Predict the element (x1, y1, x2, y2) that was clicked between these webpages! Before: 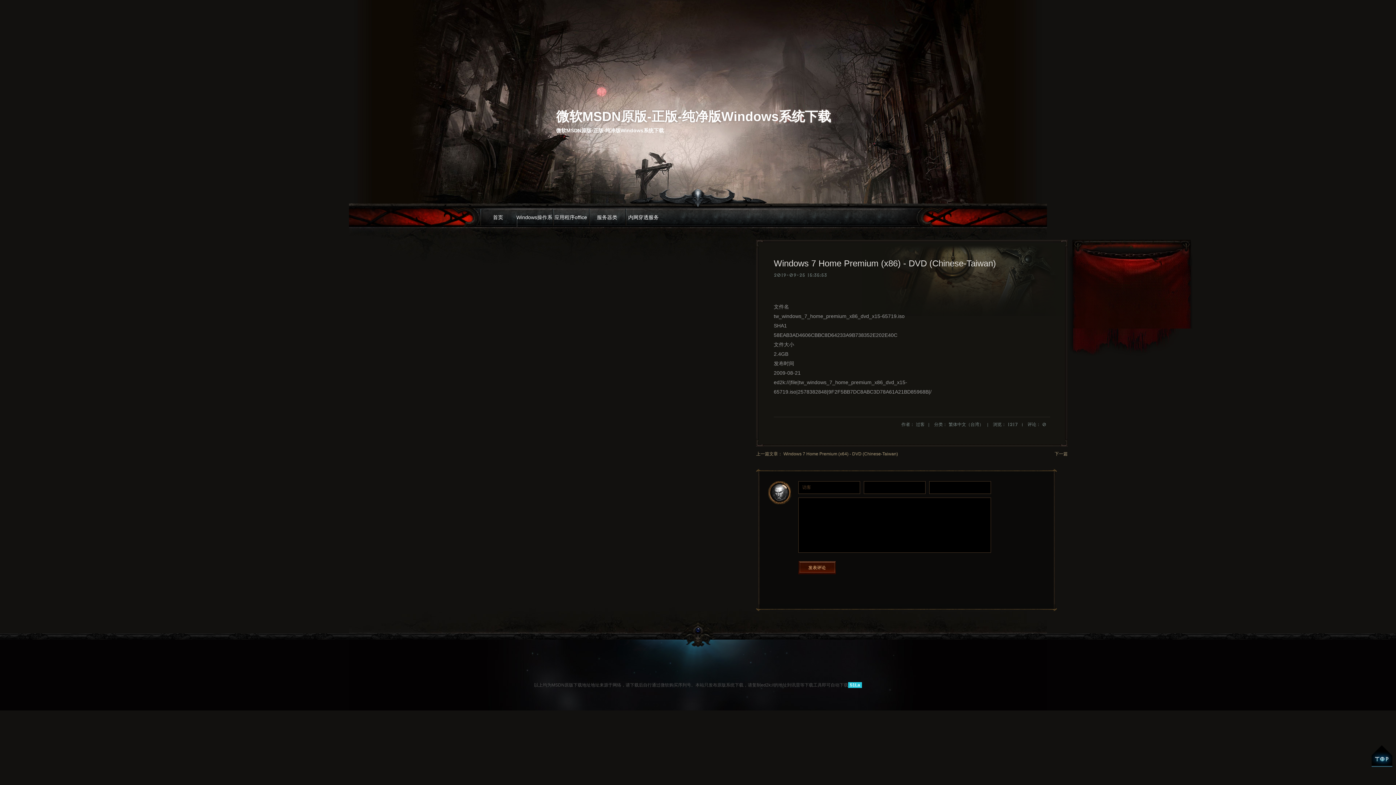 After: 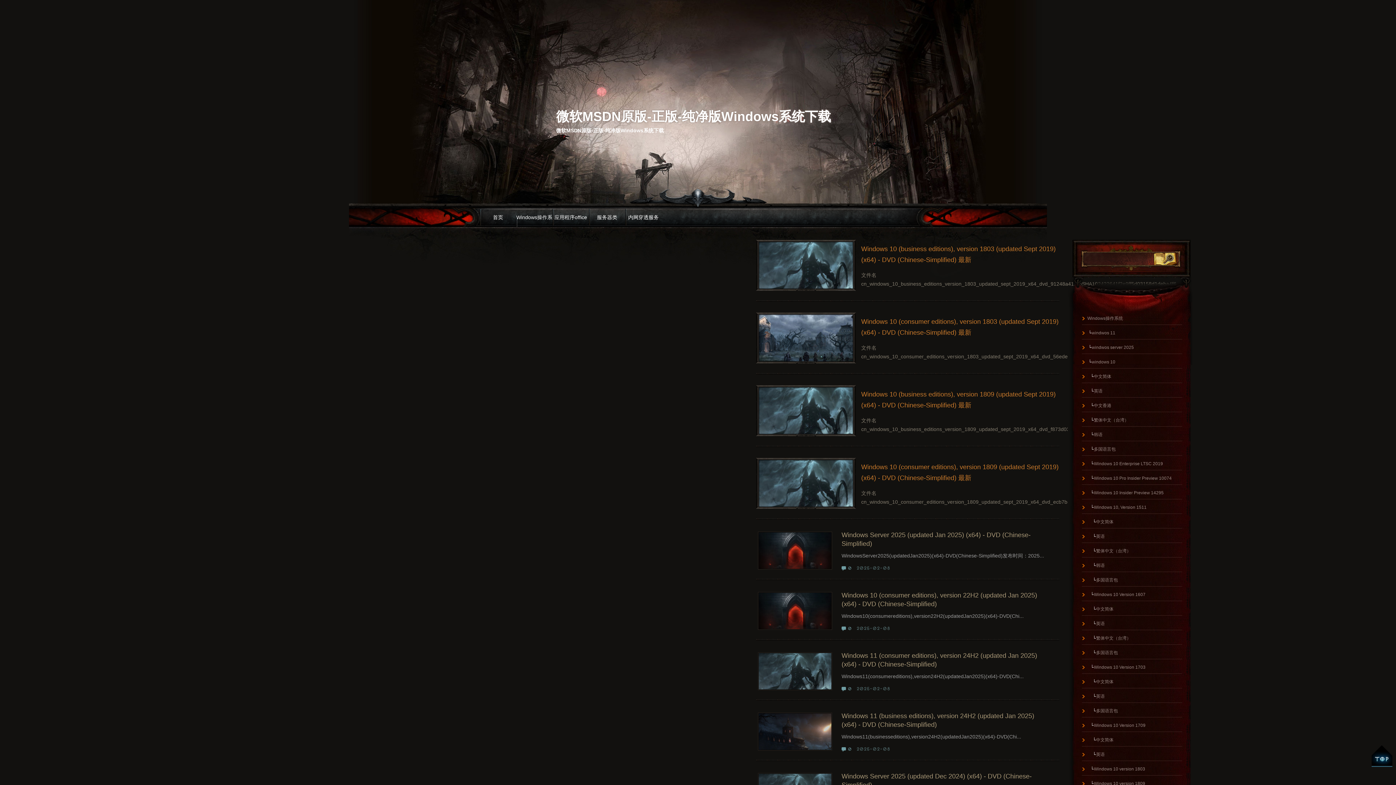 Action: bbox: (516, 209, 552, 242) label: Windows操作系统